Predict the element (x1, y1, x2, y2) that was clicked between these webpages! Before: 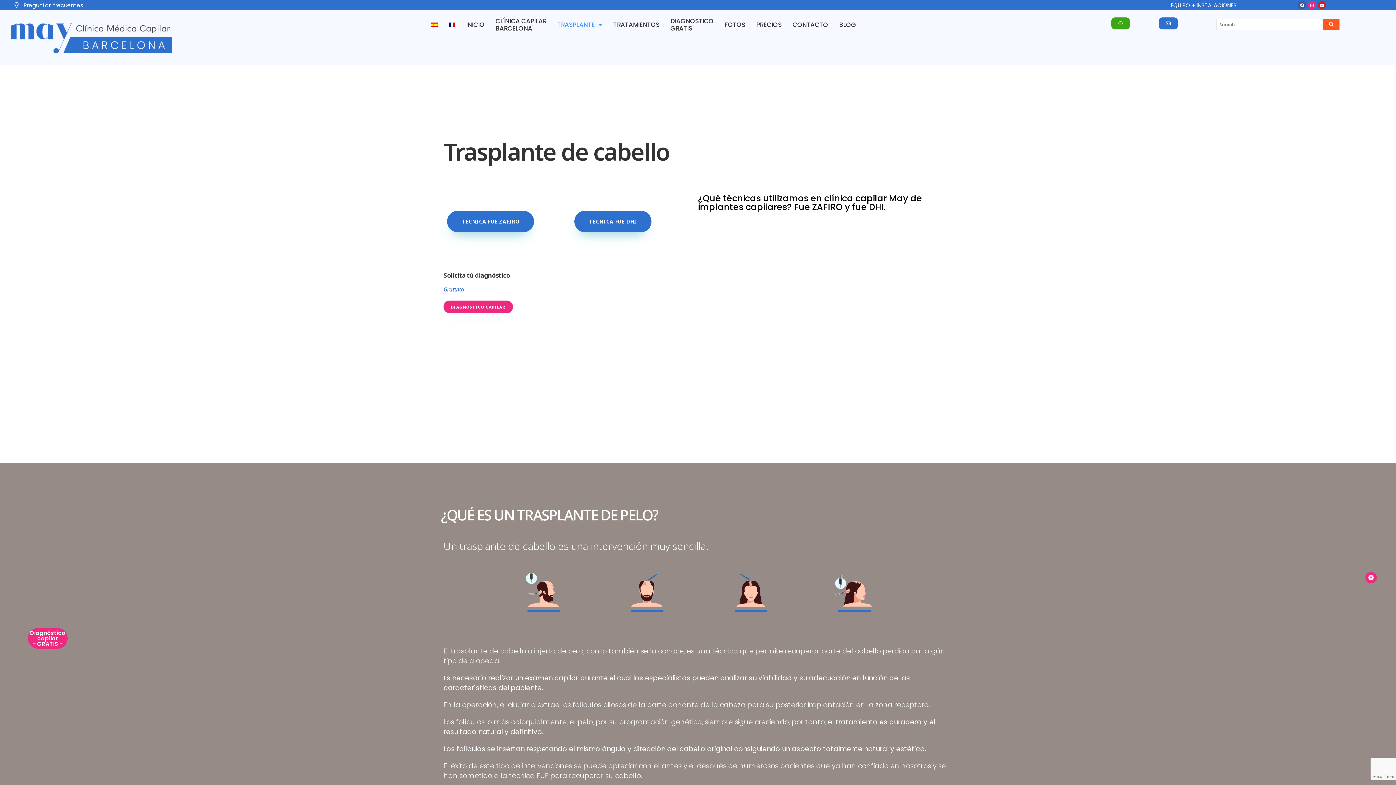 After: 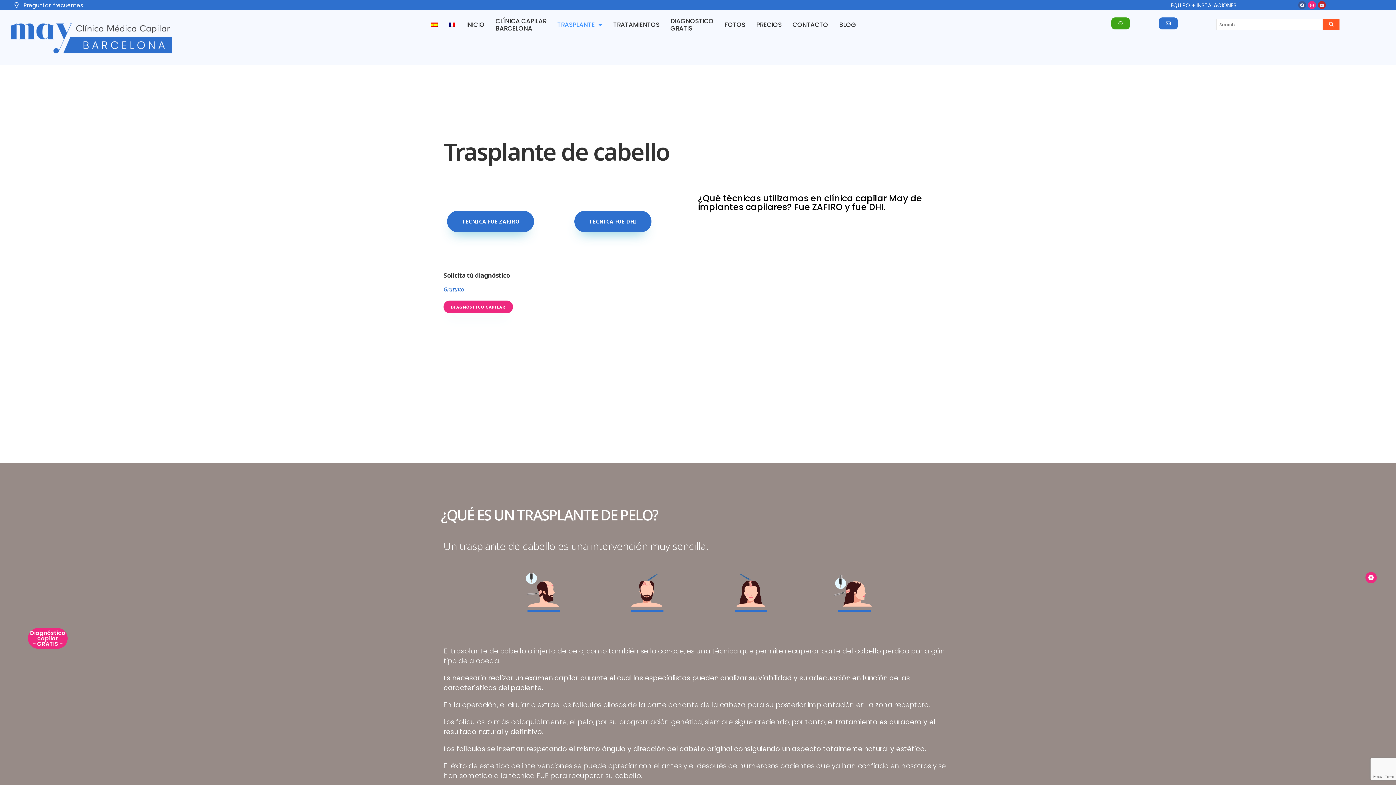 Action: bbox: (1318, 1, 1326, 9) label: Youtube